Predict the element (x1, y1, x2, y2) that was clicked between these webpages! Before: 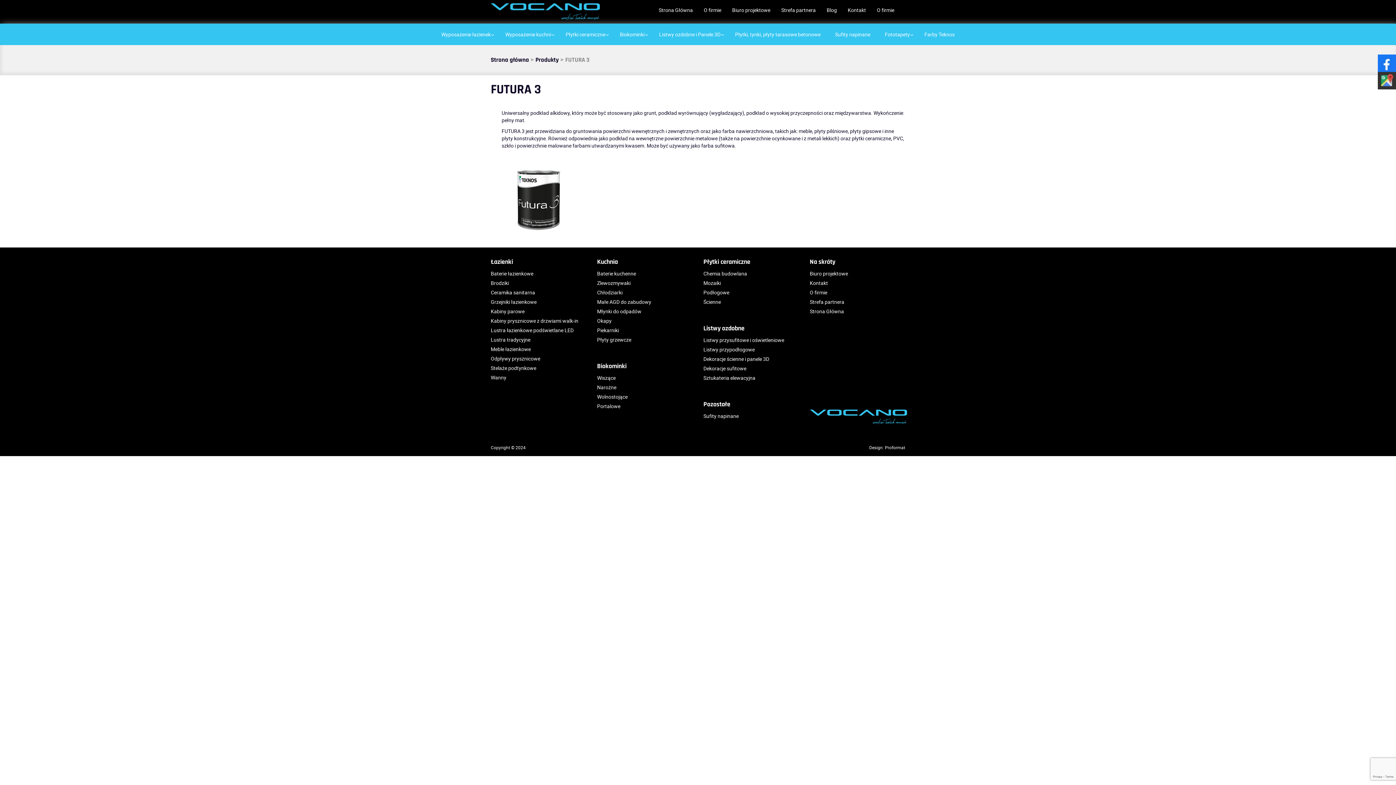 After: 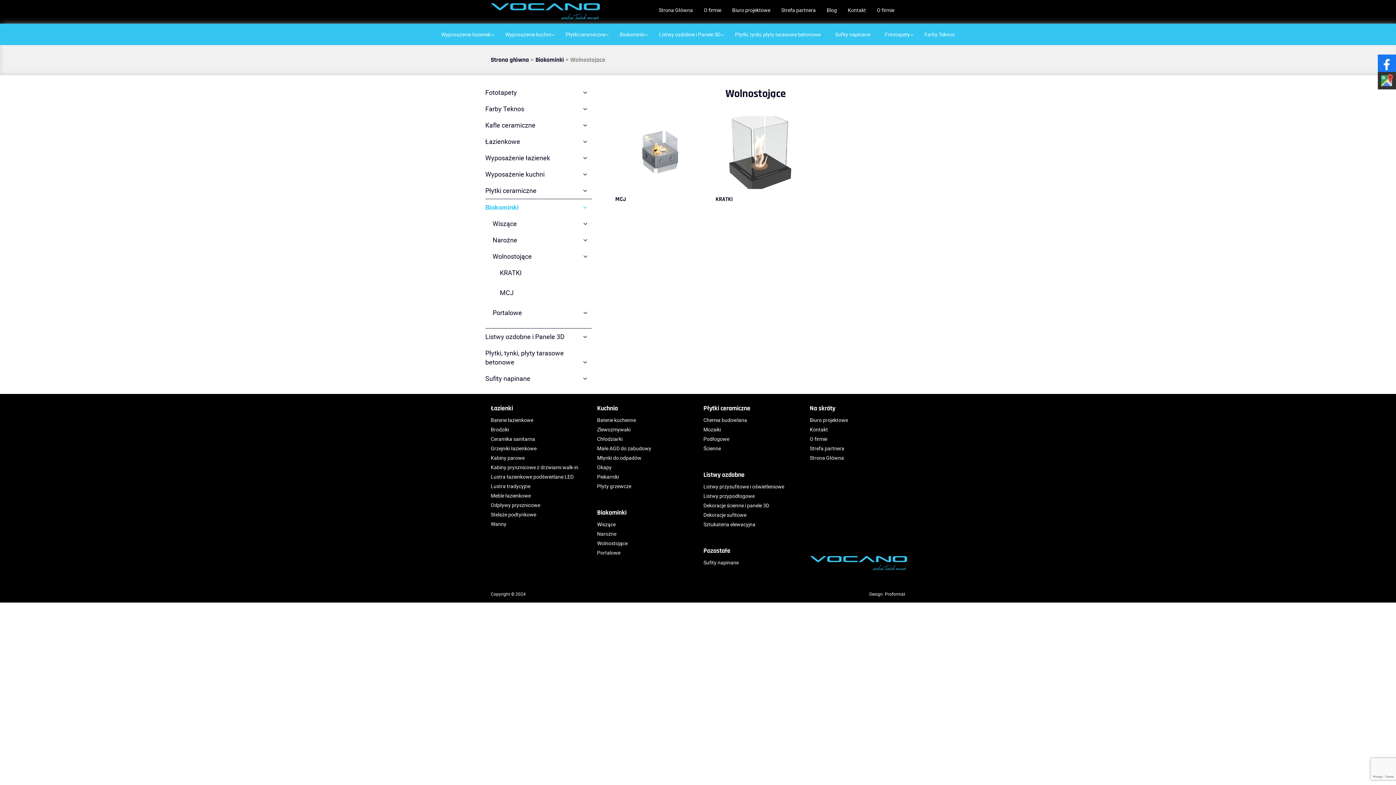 Action: label: Wolnostojące bbox: (597, 392, 692, 401)